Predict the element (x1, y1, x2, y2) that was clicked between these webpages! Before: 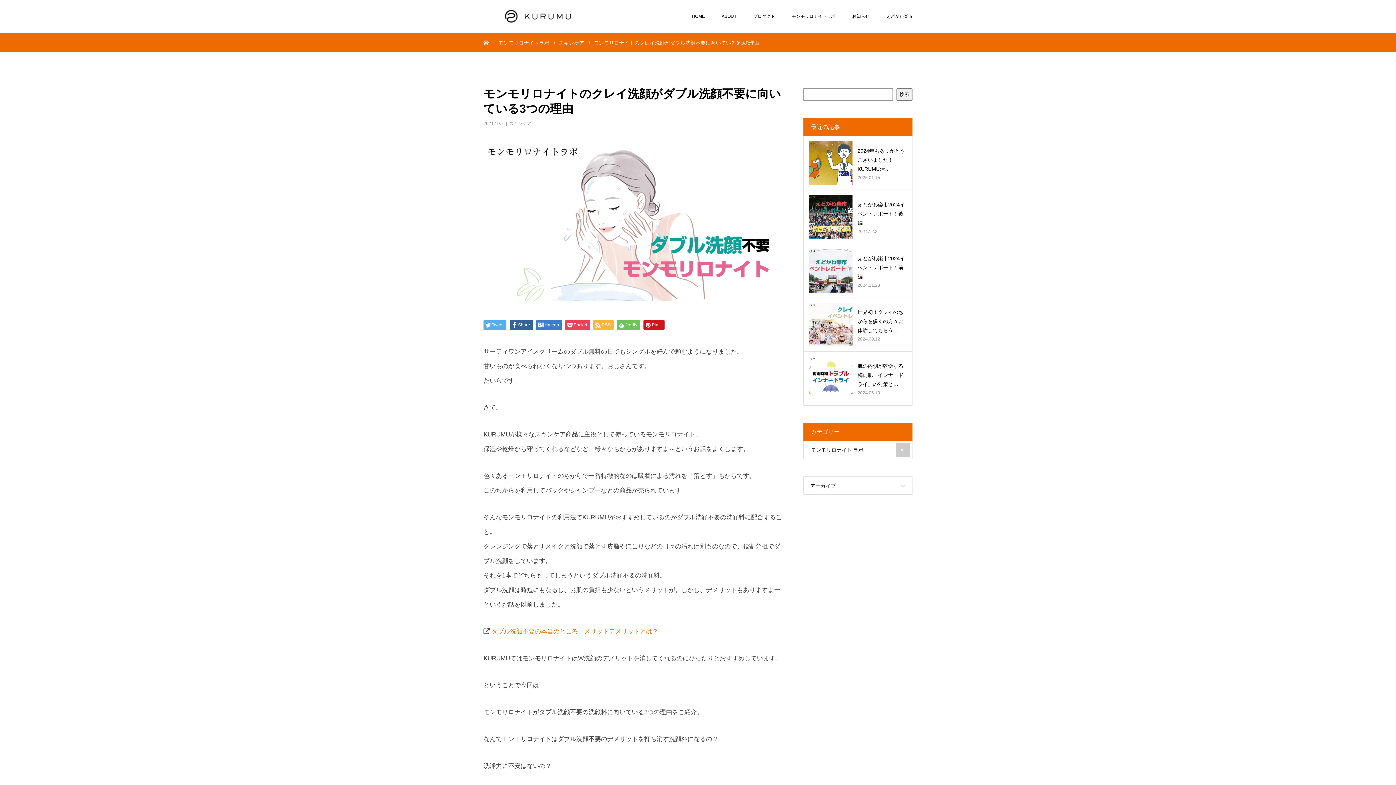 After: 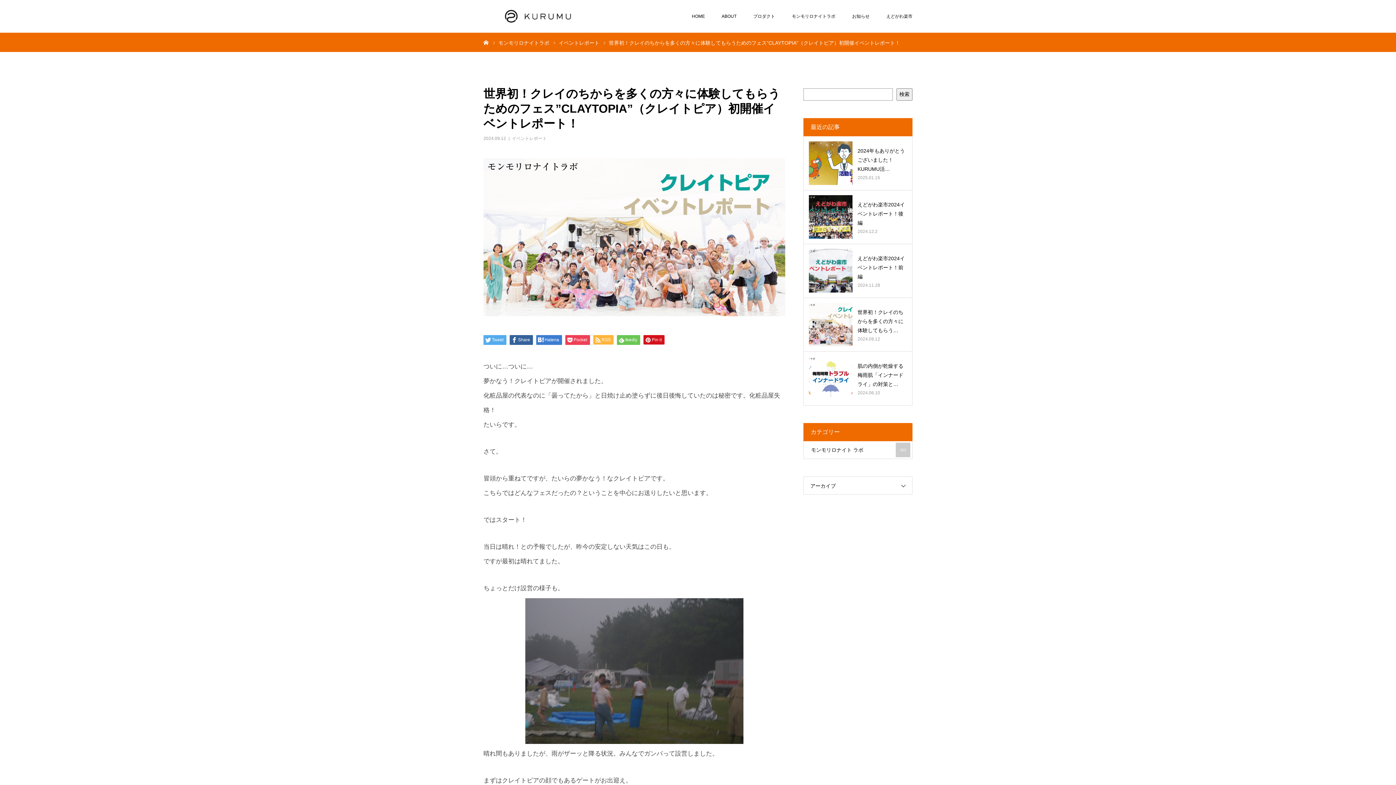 Action: label: 世界初！クレイのちからを多くの方々に体験してもらう… bbox: (857, 308, 907, 335)